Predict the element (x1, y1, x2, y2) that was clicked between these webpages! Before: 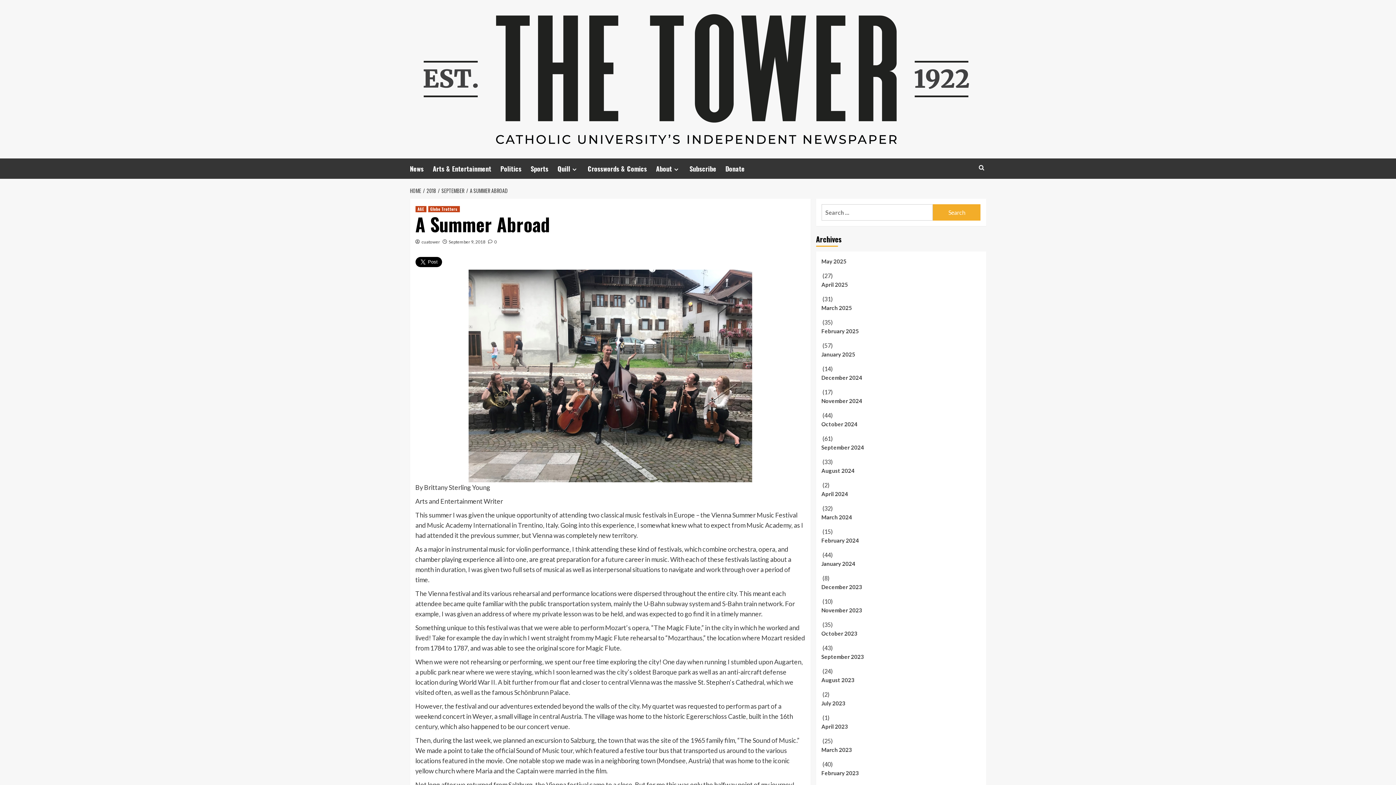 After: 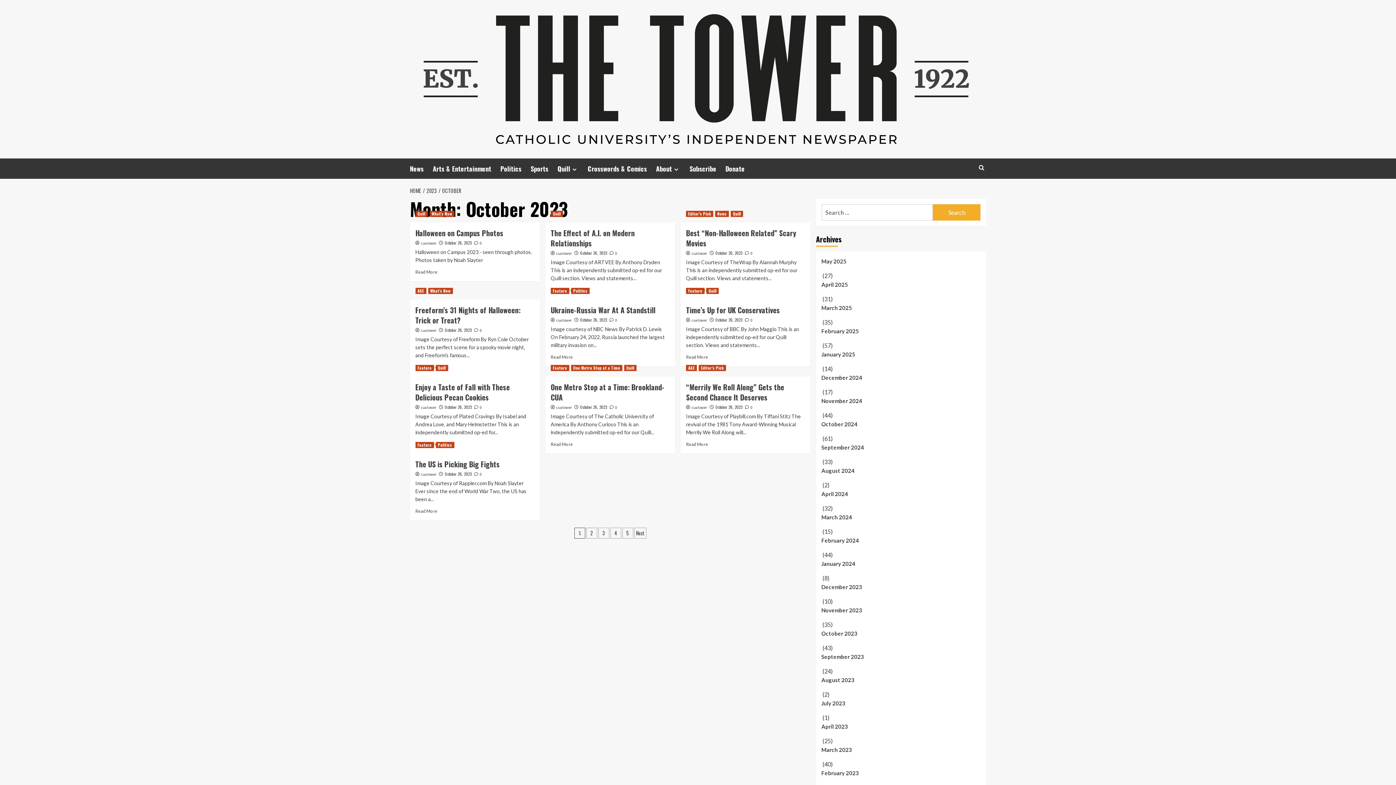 Action: label: October 2023 bbox: (821, 629, 980, 643)